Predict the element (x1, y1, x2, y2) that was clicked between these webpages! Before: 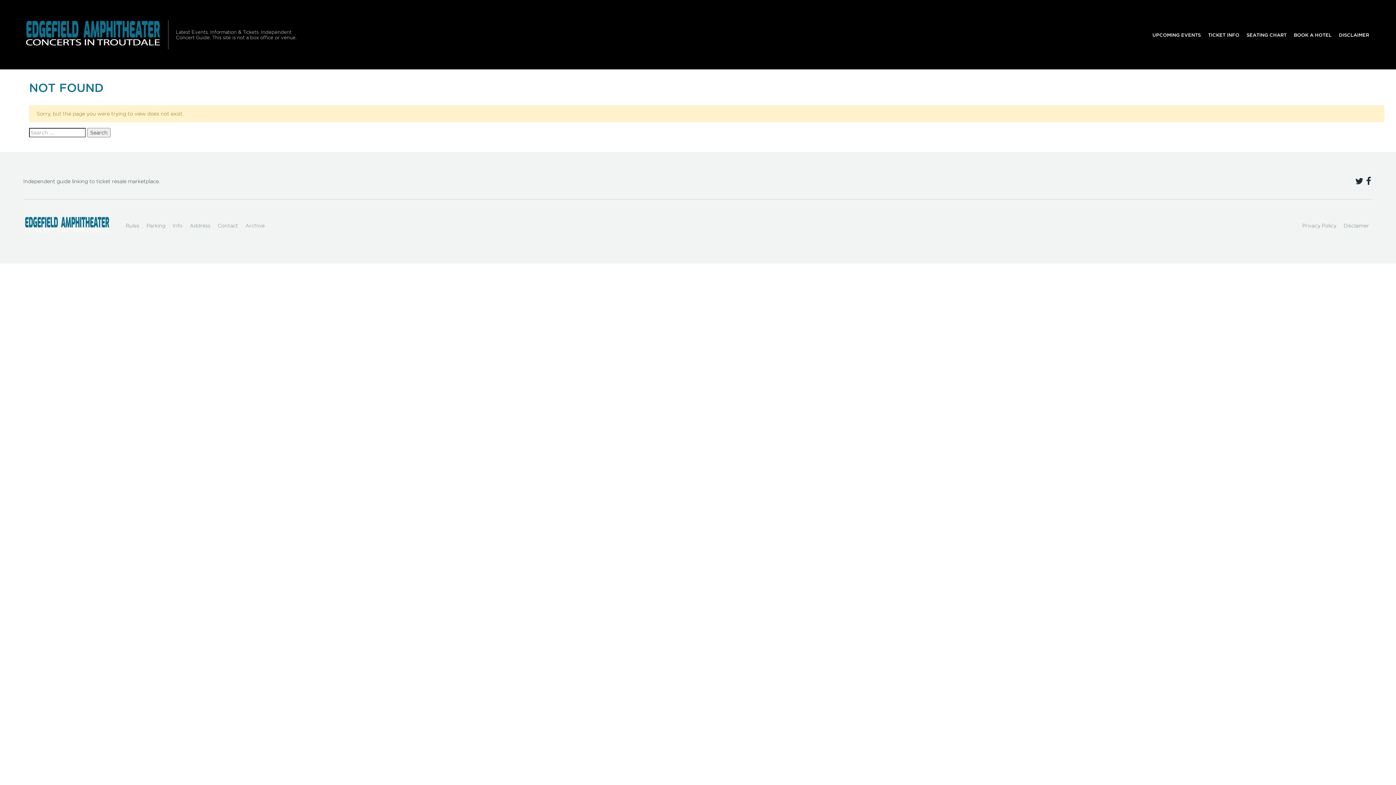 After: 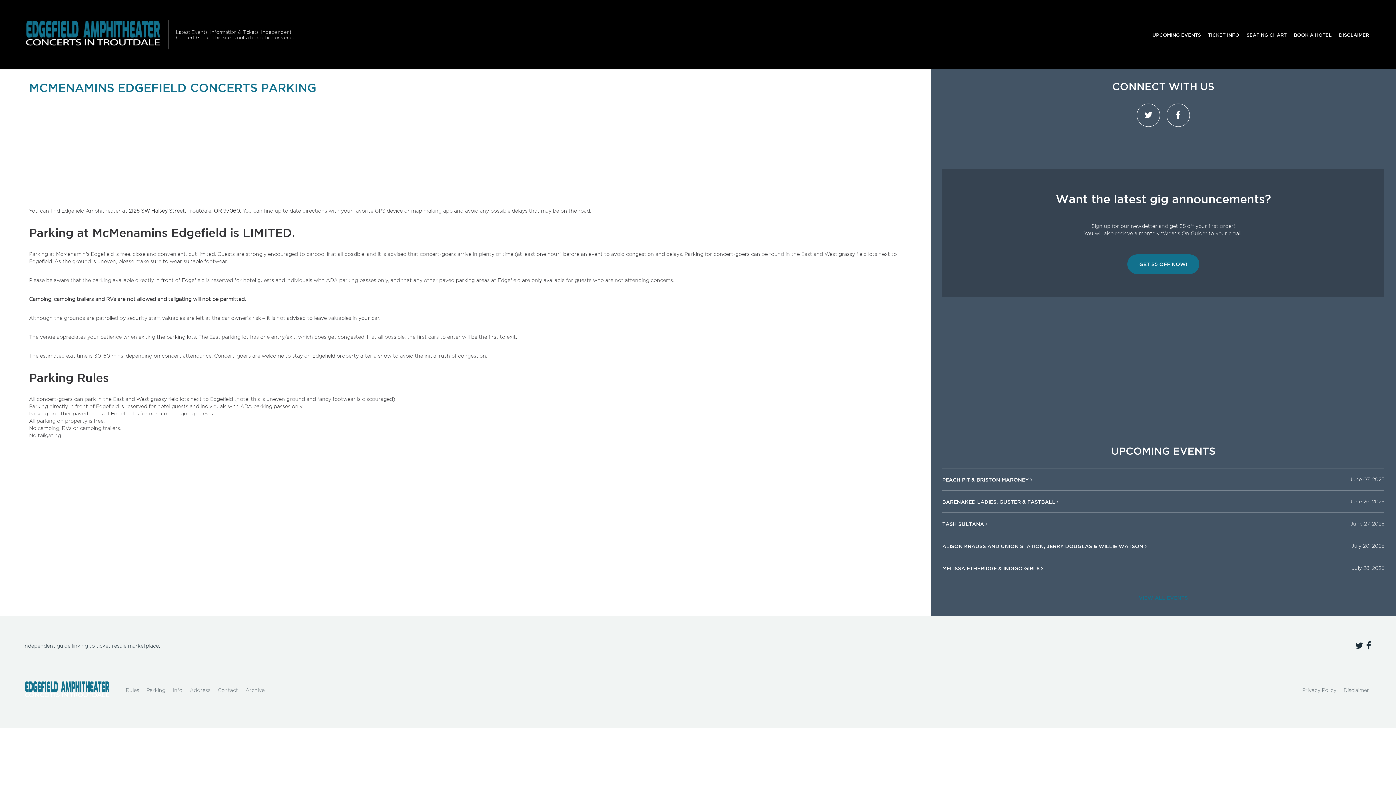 Action: label: Parking bbox: (142, 218, 169, 233)